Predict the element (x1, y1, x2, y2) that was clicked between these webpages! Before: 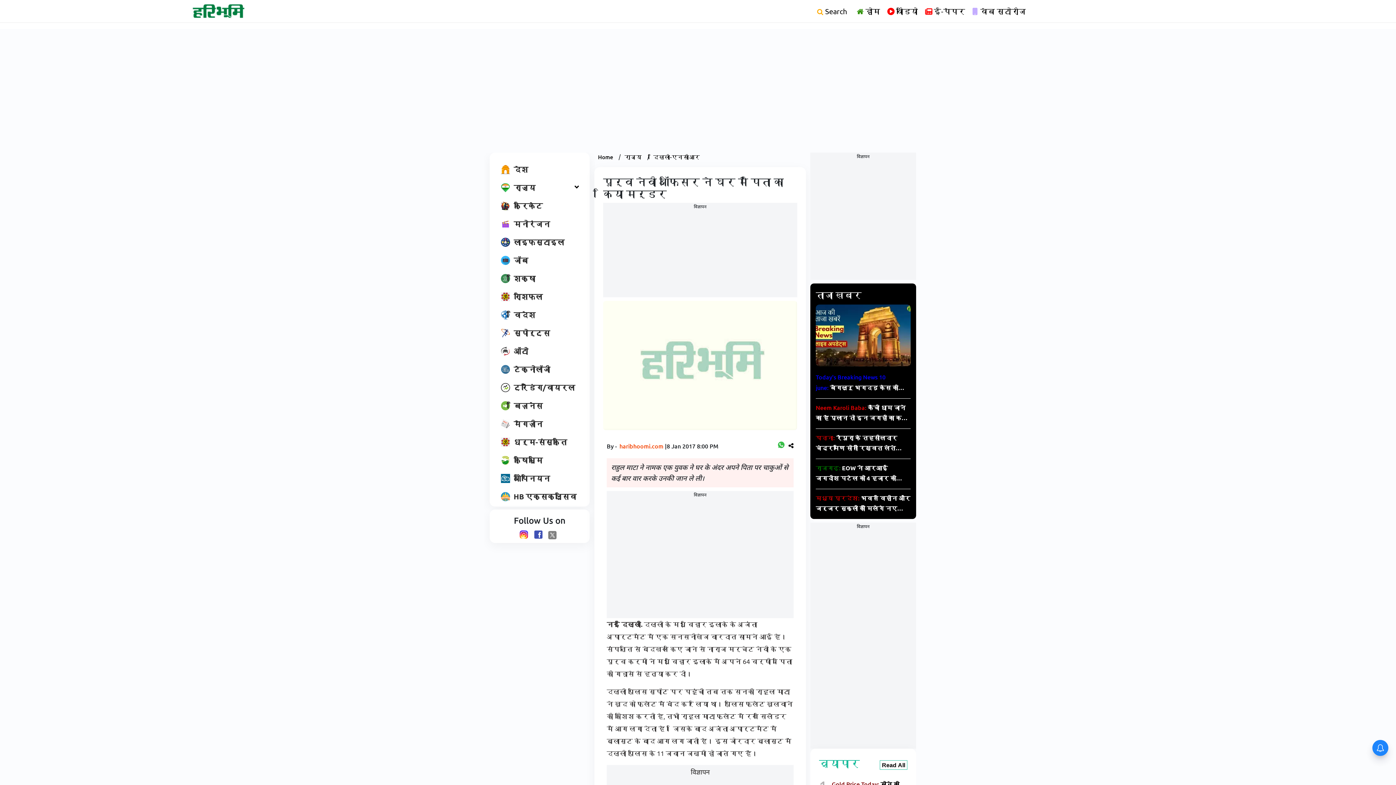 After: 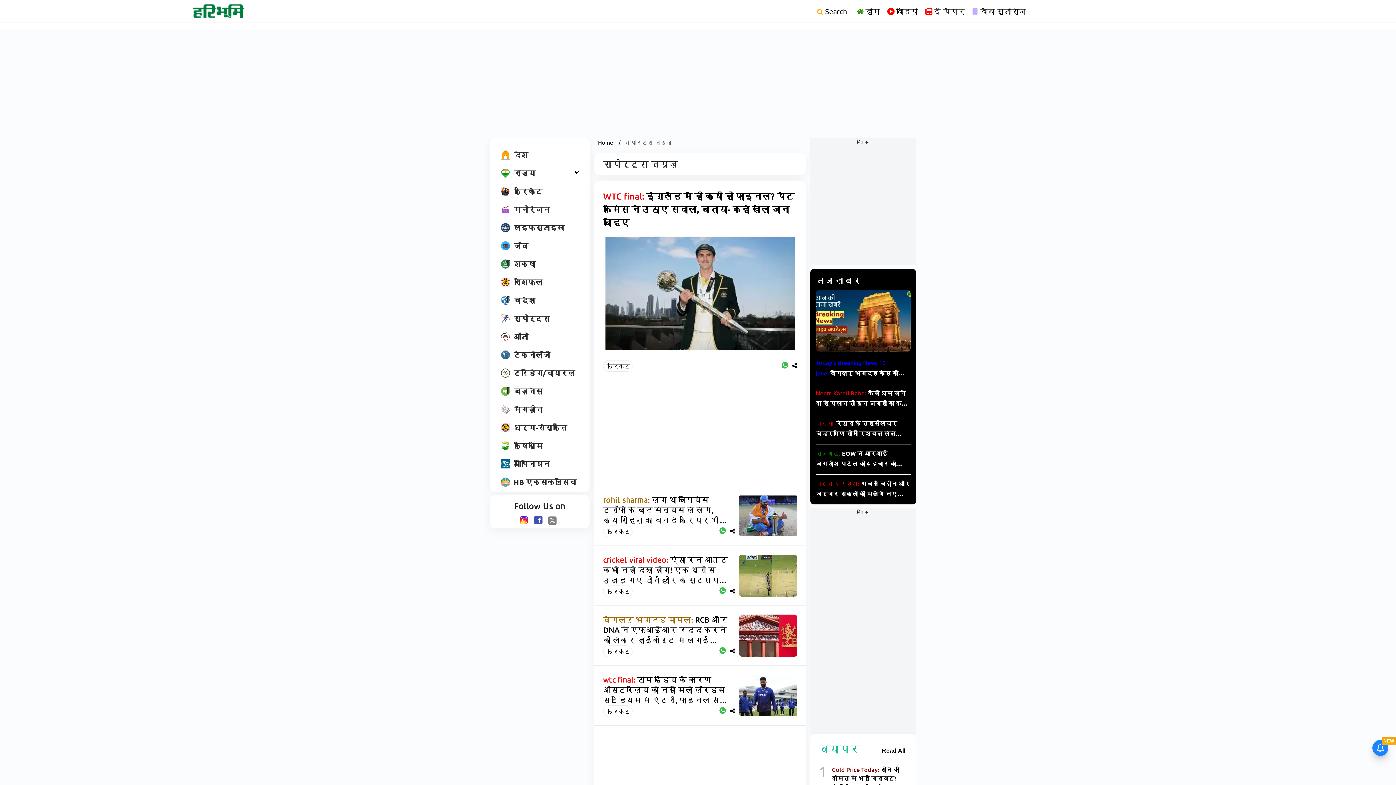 Action: label: स्पोर्ट्स bbox: (497, 326, 553, 340)